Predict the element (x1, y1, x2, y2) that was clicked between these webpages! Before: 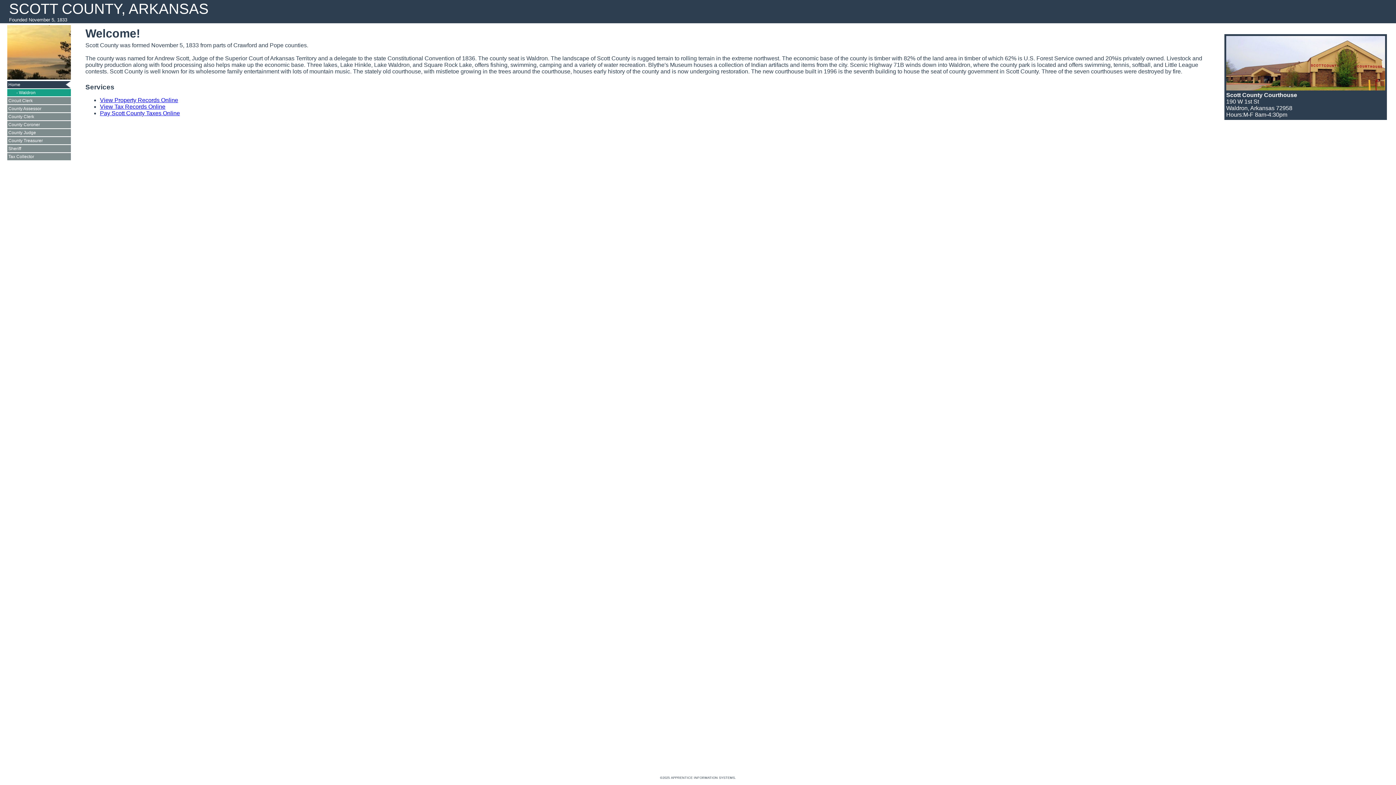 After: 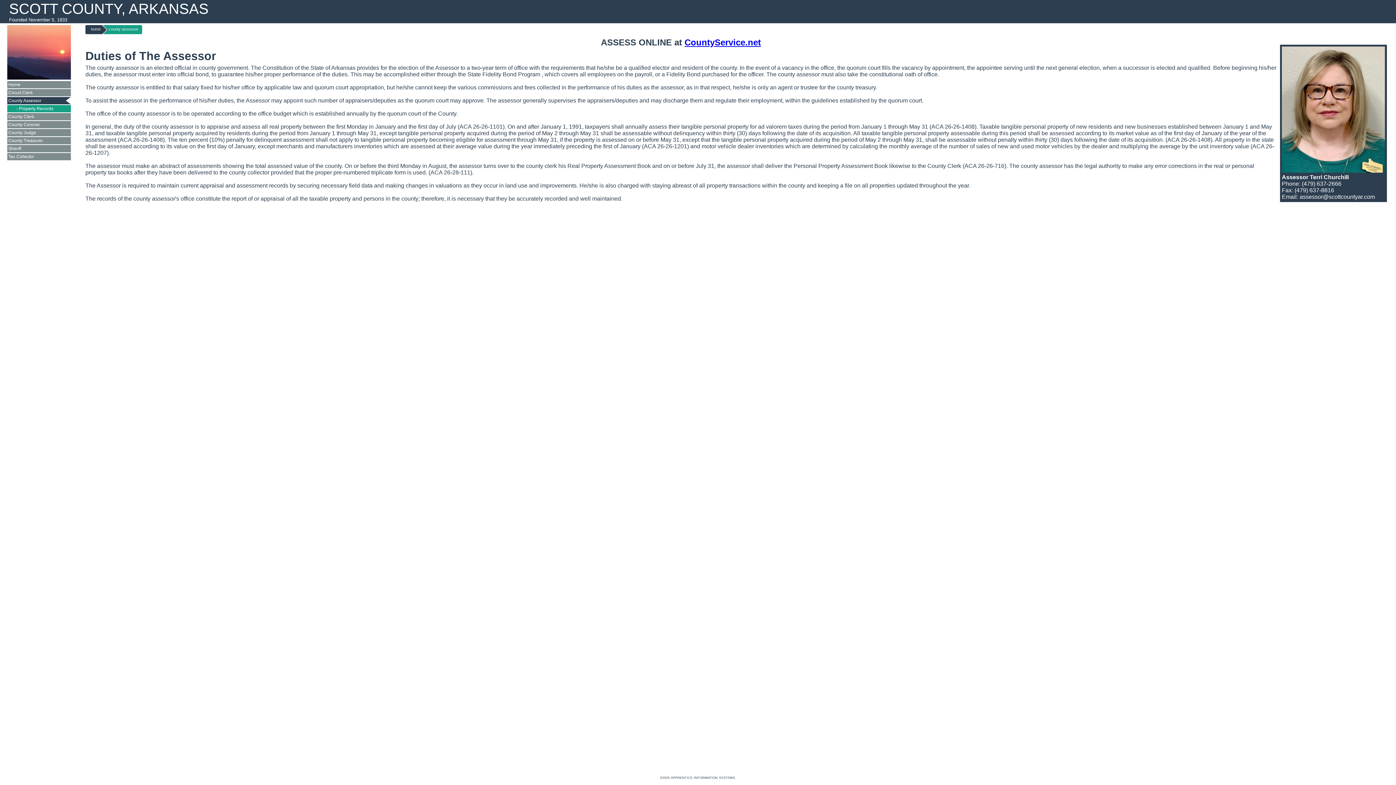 Action: label: County Assessor bbox: (8, 106, 41, 111)